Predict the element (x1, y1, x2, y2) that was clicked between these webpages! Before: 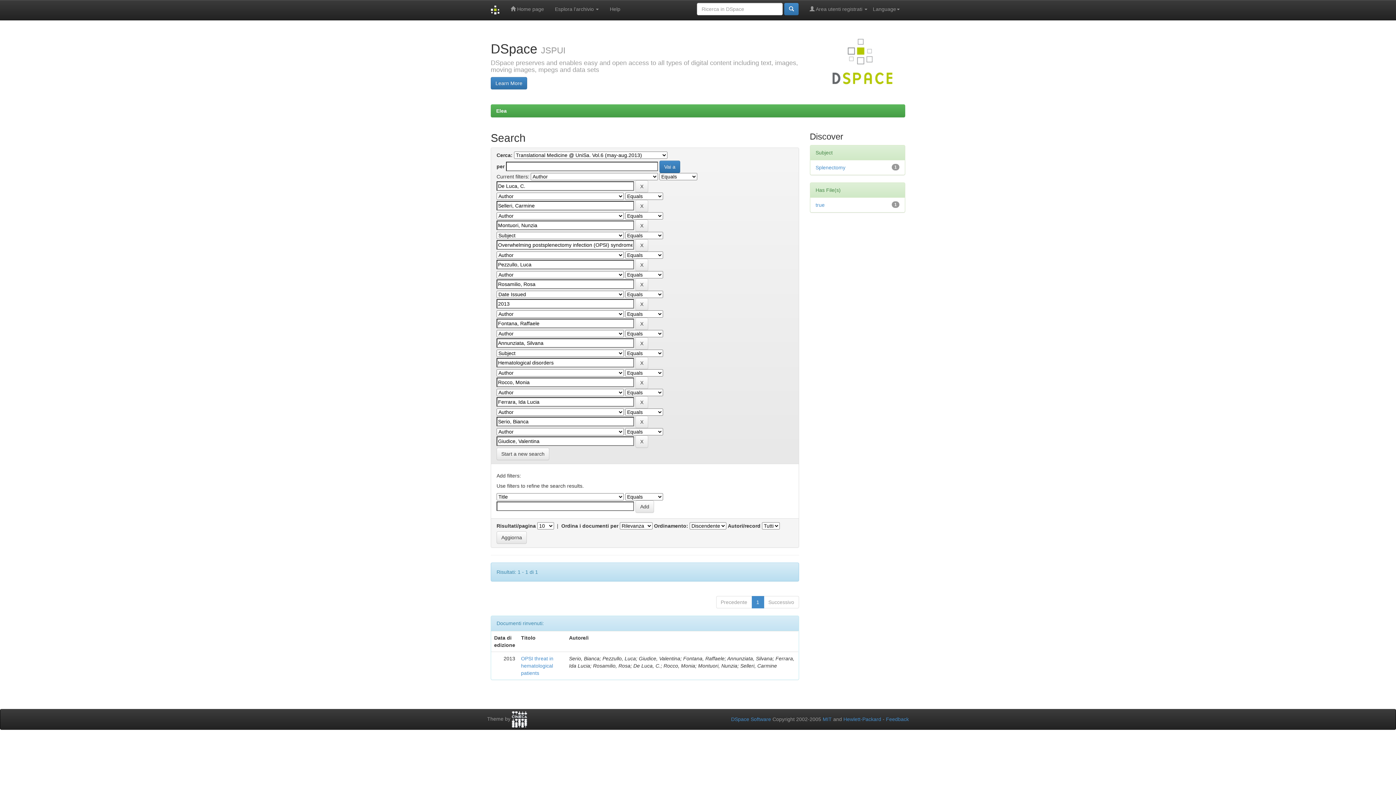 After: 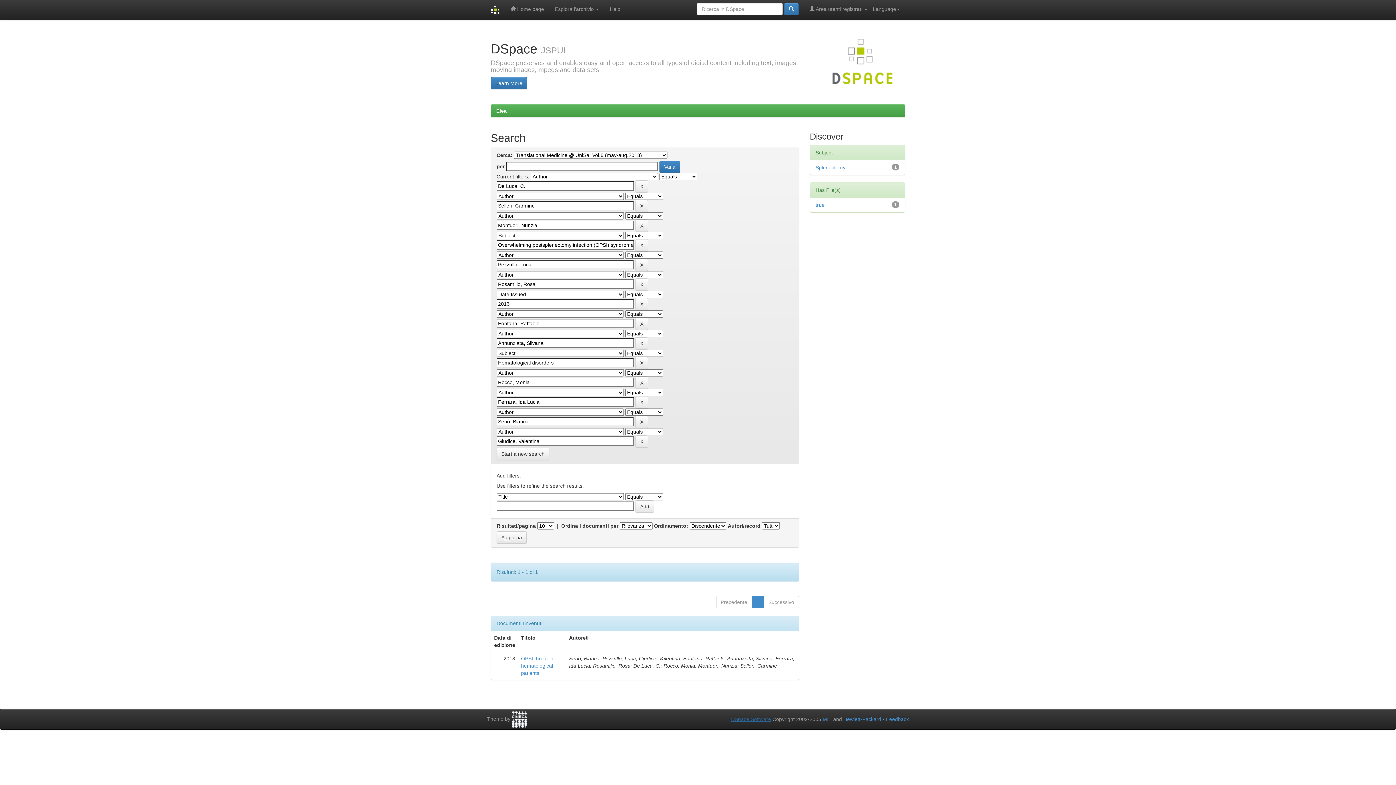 Action: bbox: (731, 716, 771, 722) label: DSpace Software